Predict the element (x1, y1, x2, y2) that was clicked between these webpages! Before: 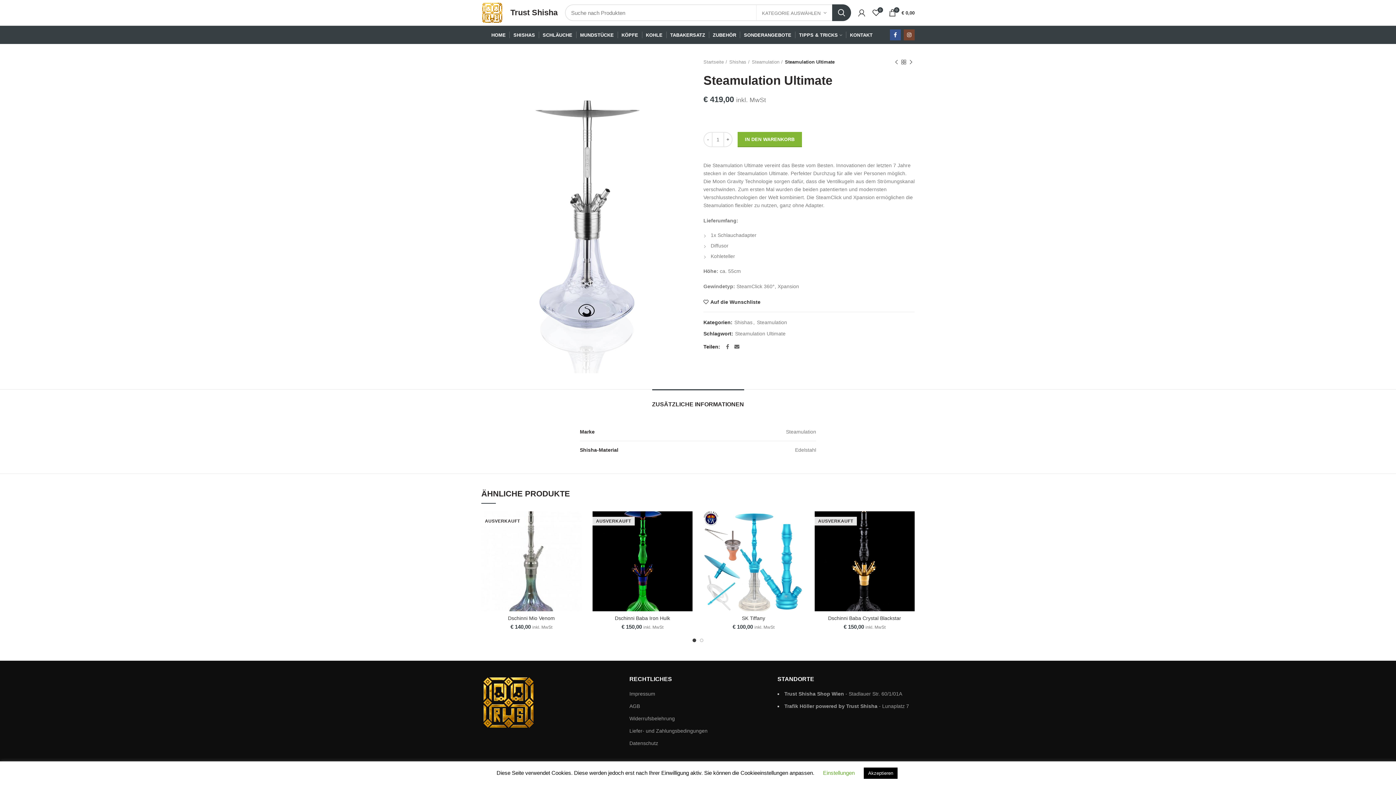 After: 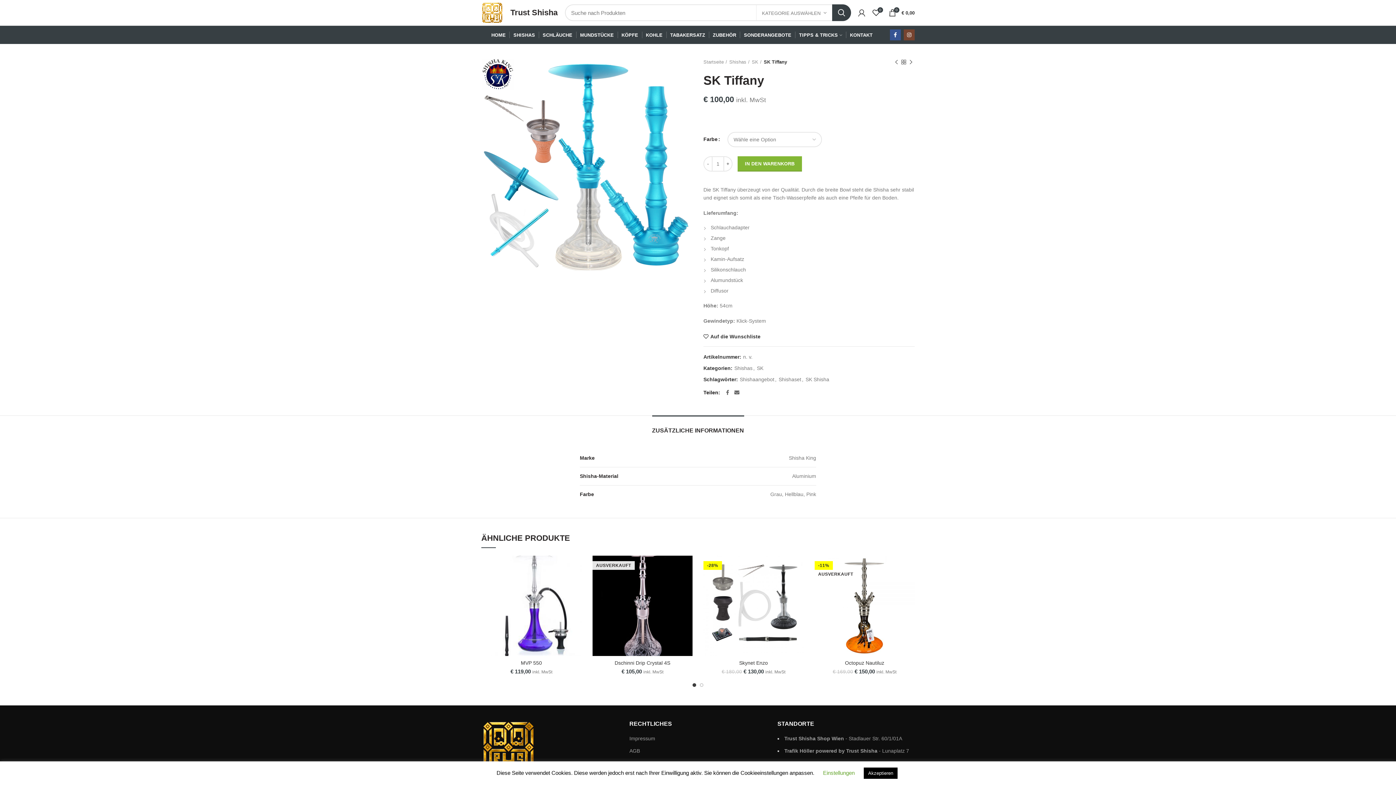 Action: bbox: (703, 511, 803, 611)